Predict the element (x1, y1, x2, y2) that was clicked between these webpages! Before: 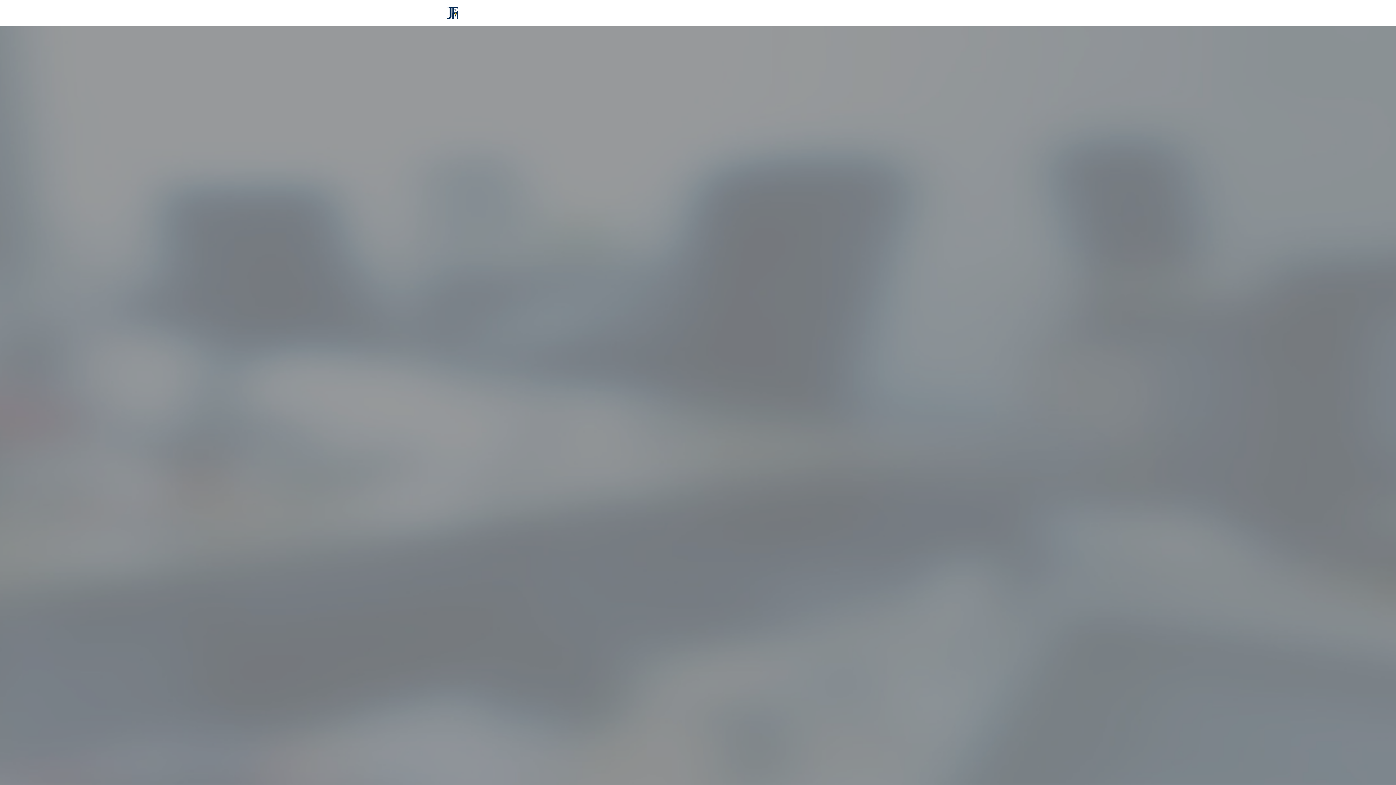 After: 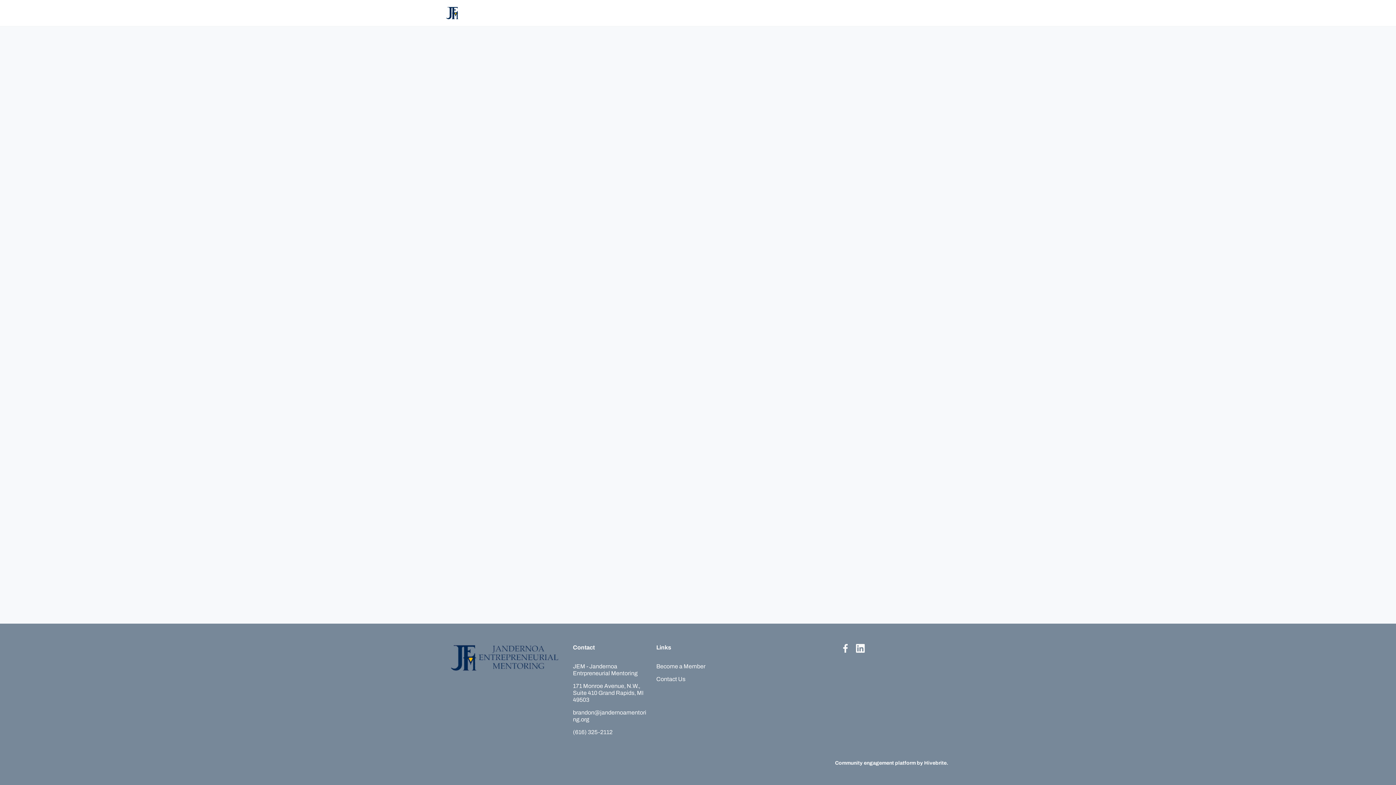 Action: bbox: (443, 0, 461, 26)